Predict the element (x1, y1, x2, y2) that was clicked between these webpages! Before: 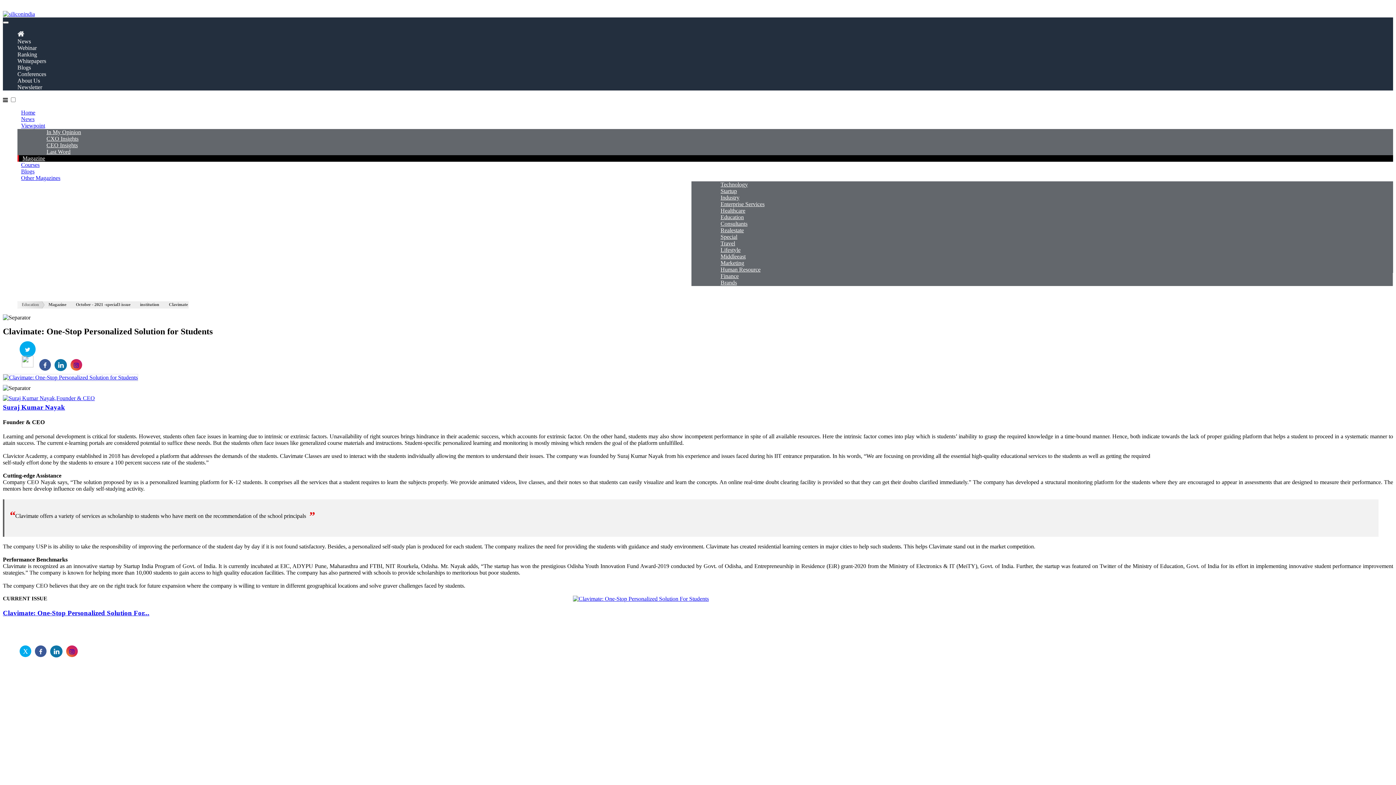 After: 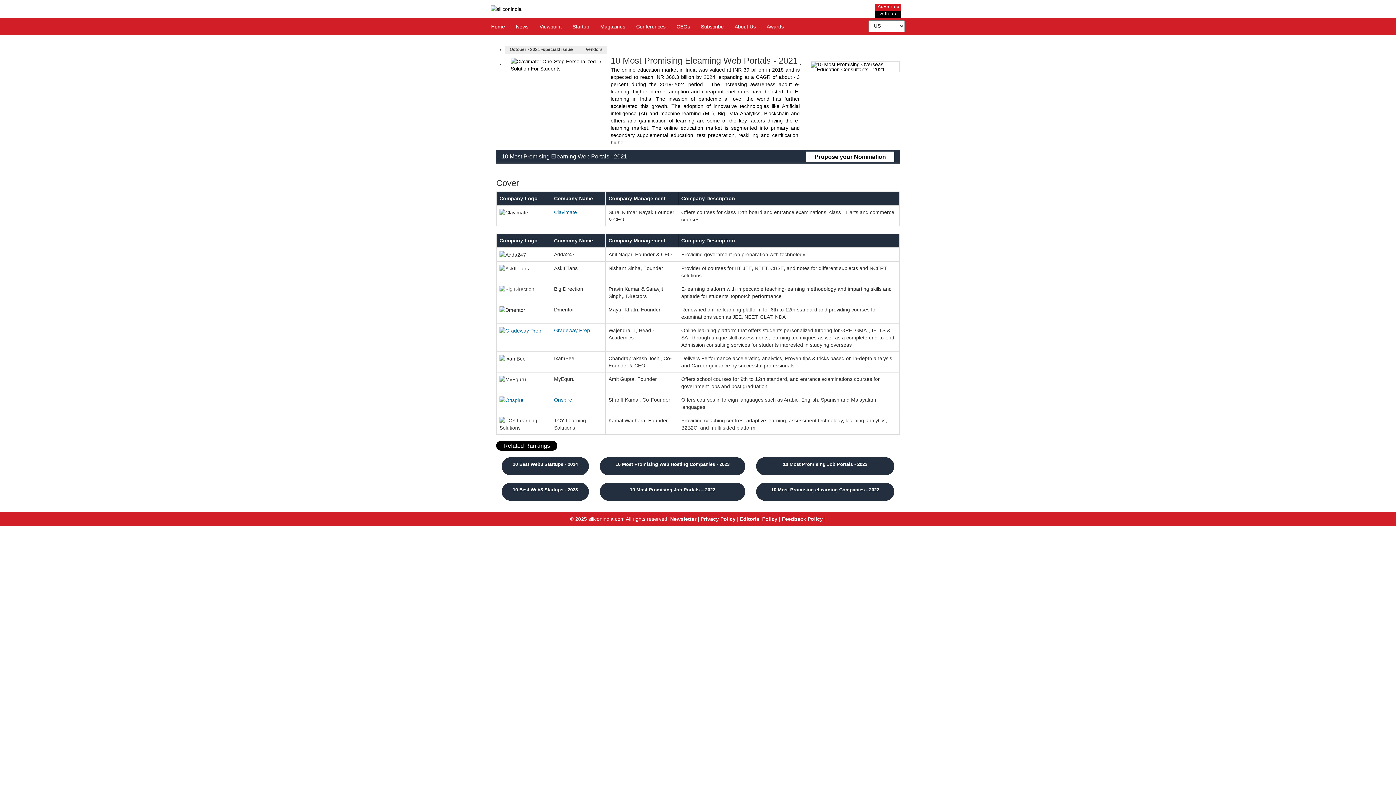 Action: bbox: (131, 335, 160, 342) label: institution